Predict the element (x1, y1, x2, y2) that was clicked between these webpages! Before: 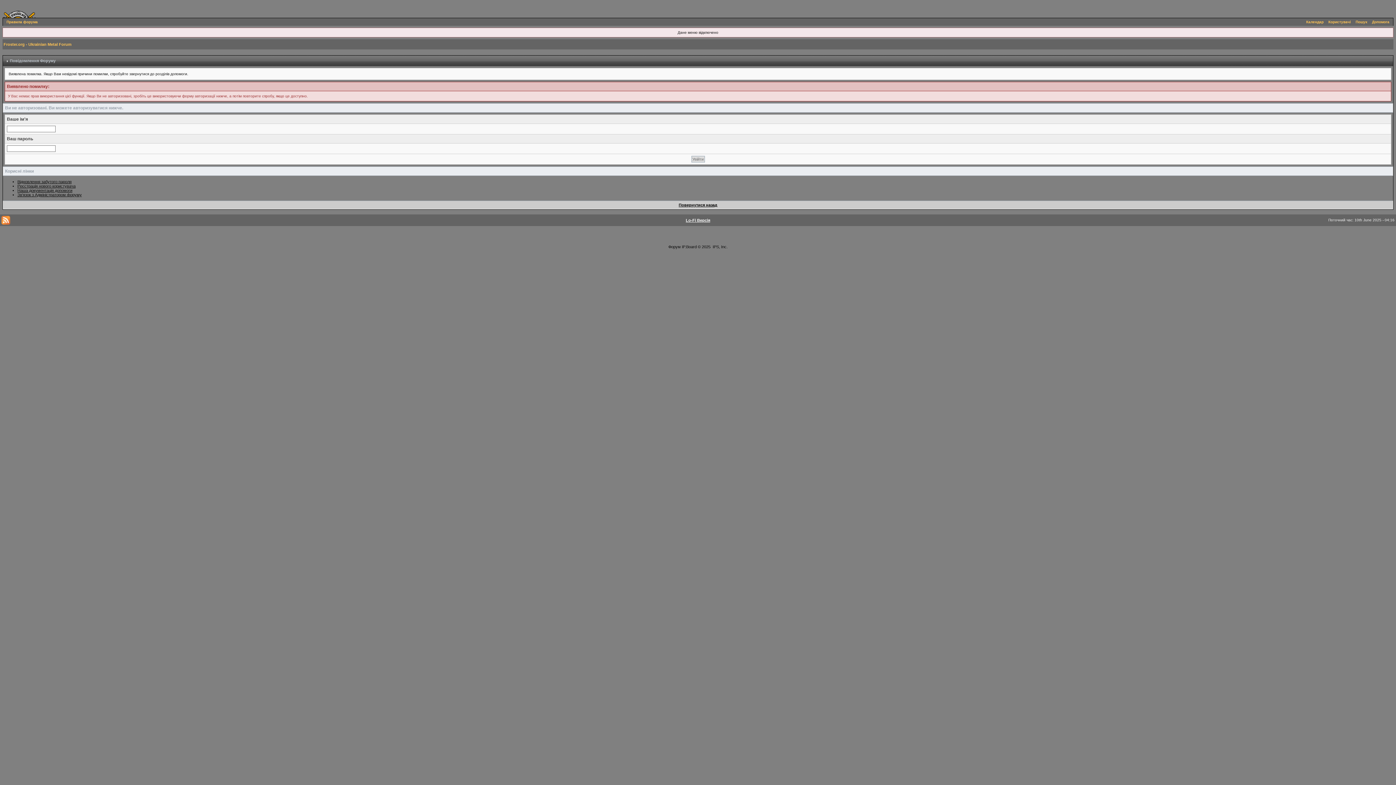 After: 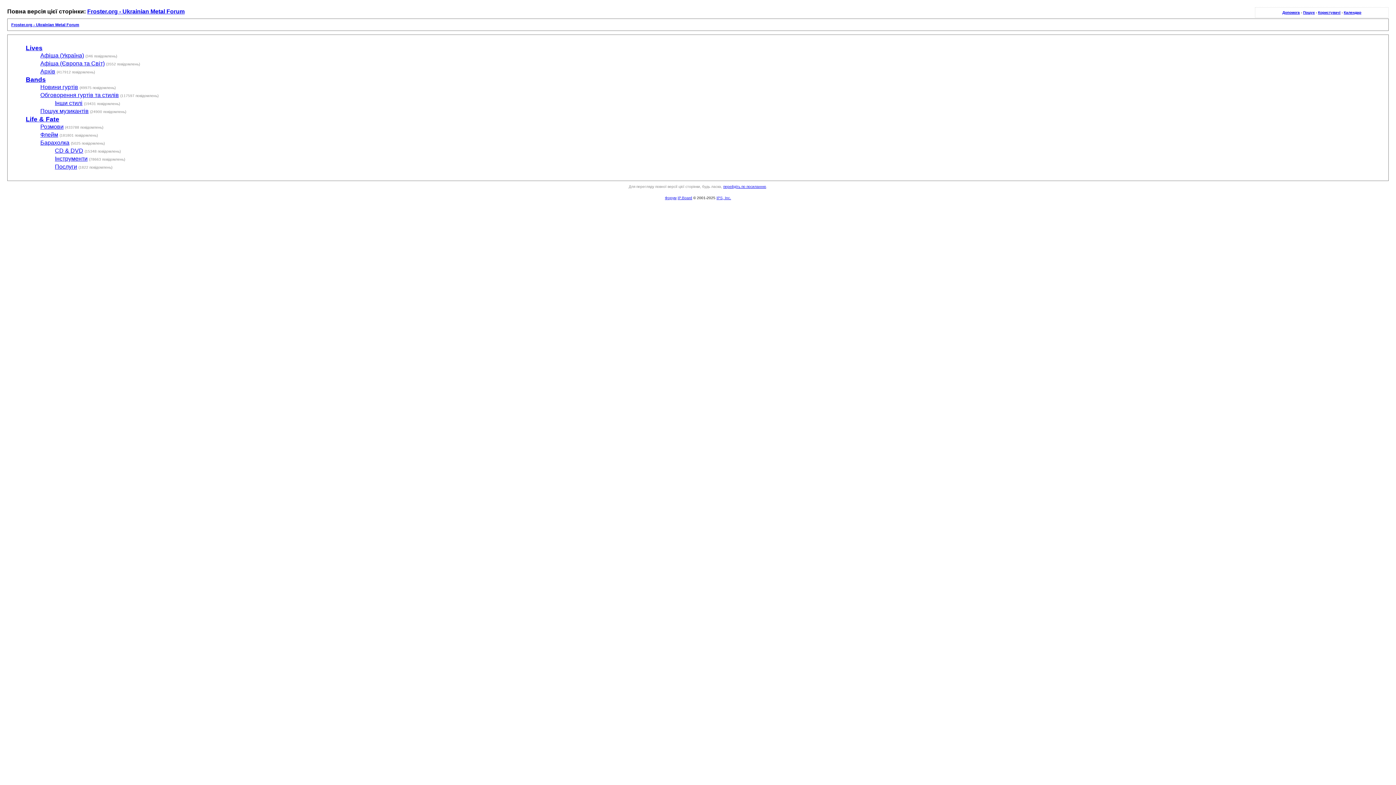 Action: label: Lo-Fi Версія bbox: (686, 218, 710, 222)